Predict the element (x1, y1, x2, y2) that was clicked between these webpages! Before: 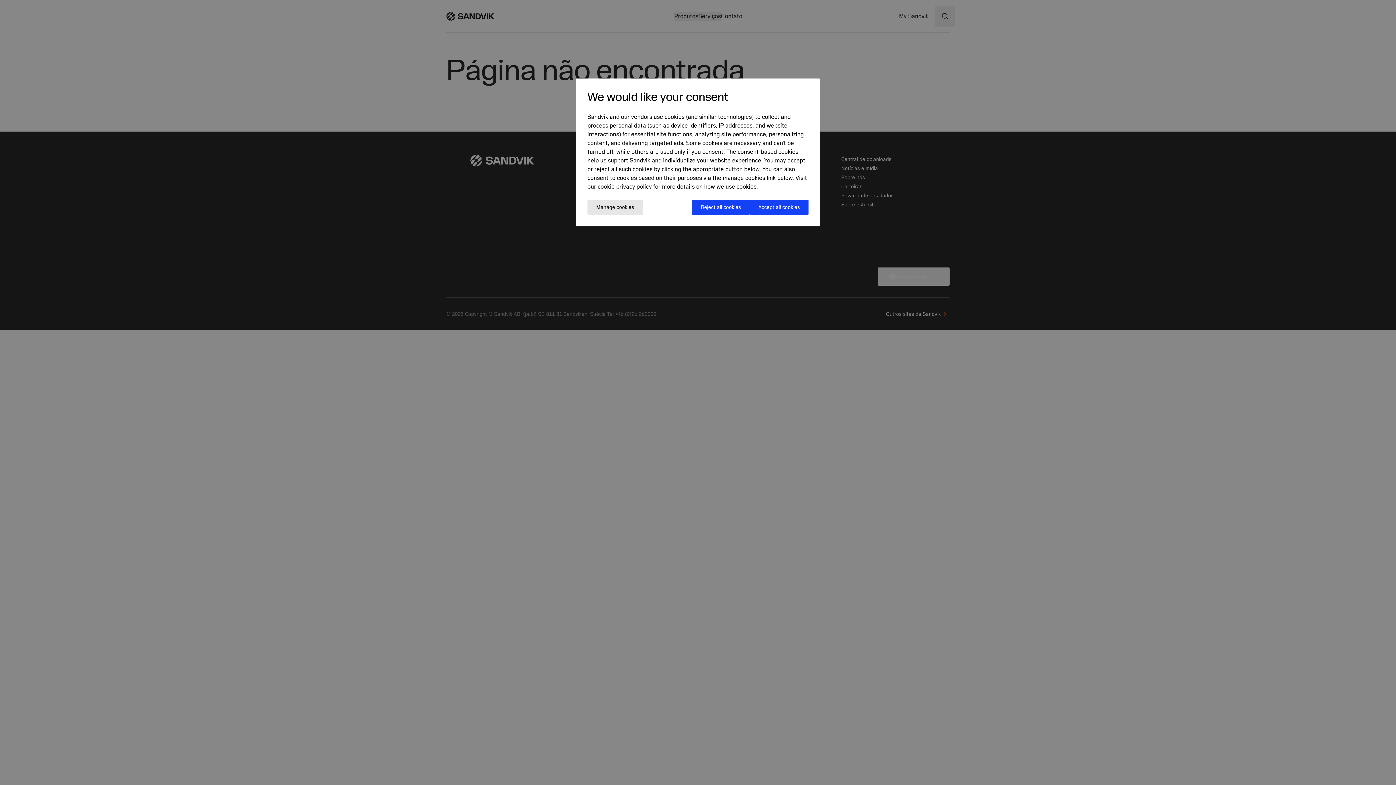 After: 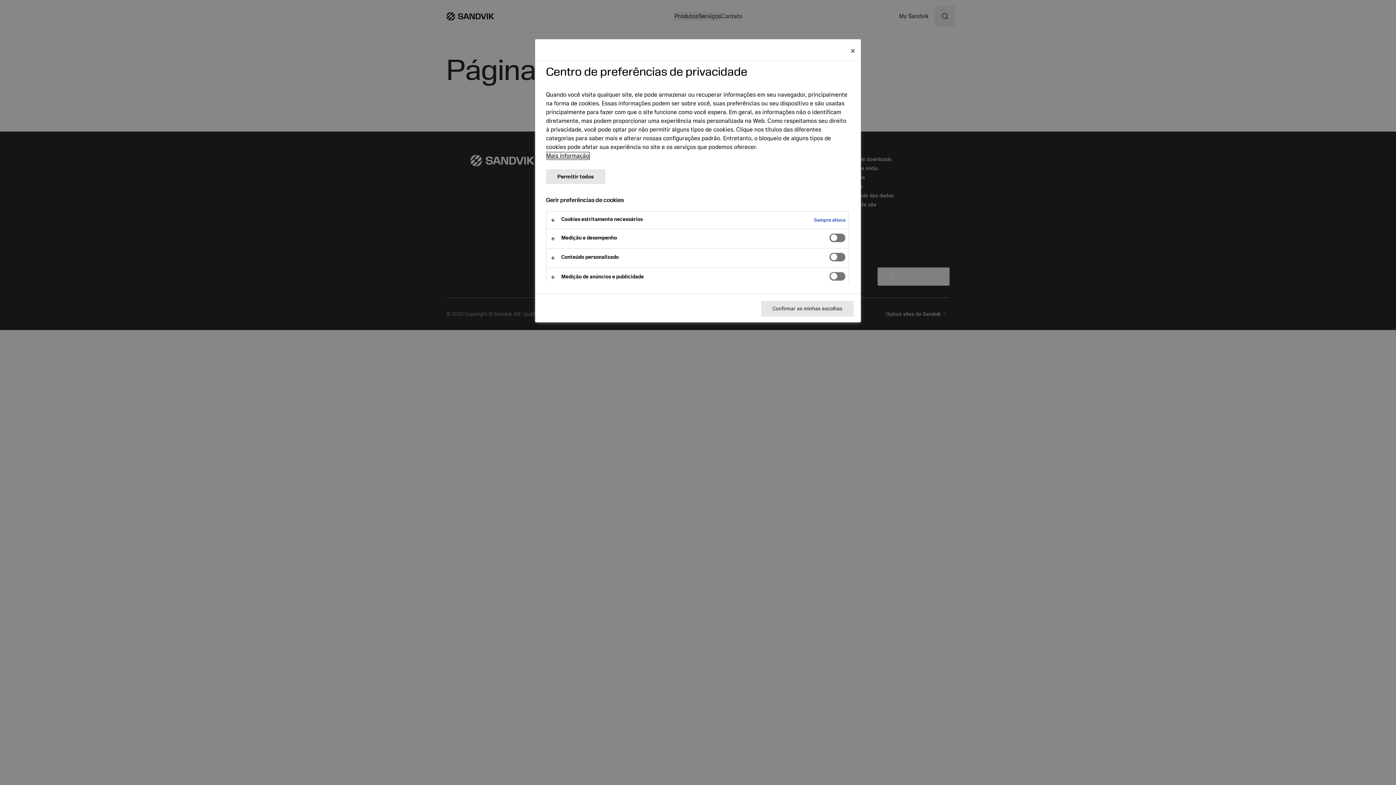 Action: bbox: (587, 200, 642, 214) label: Manage cookies